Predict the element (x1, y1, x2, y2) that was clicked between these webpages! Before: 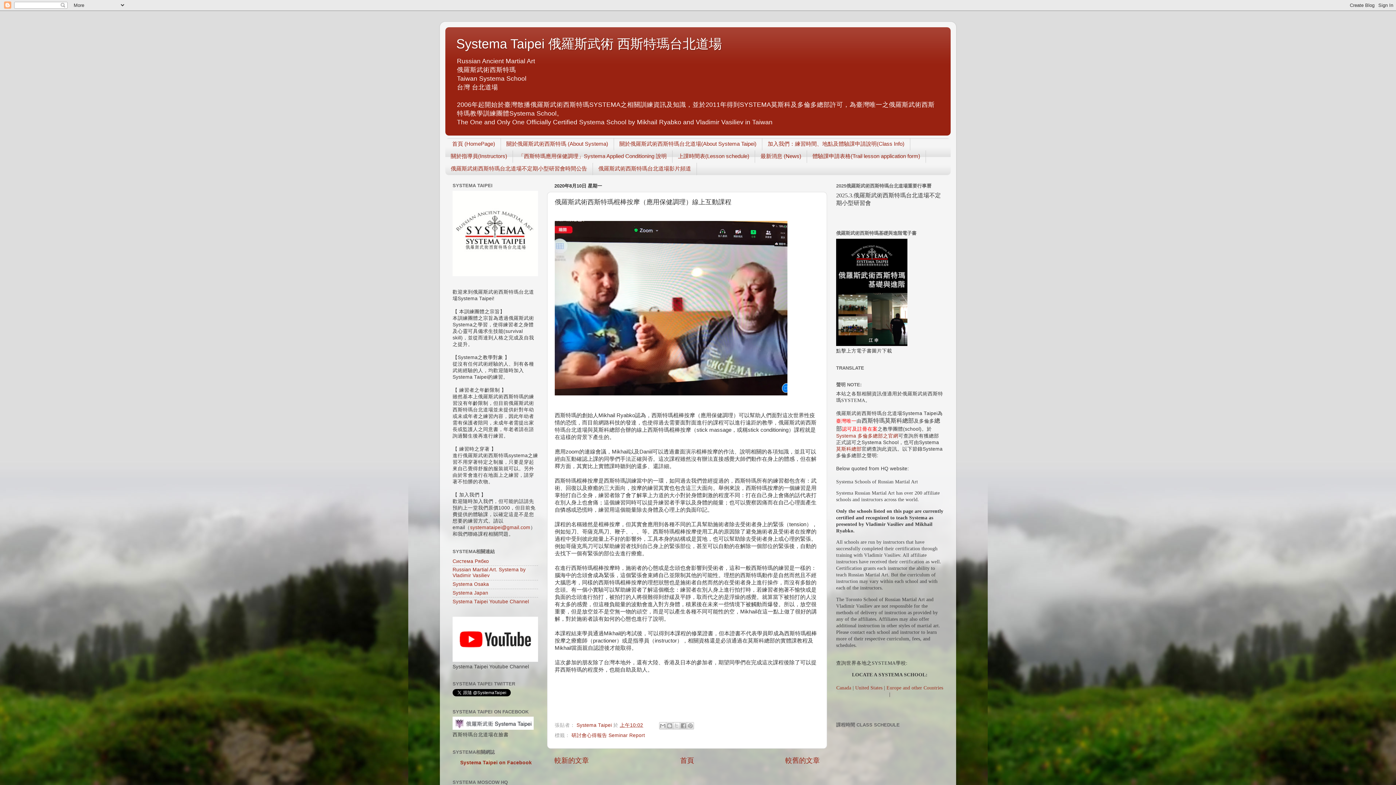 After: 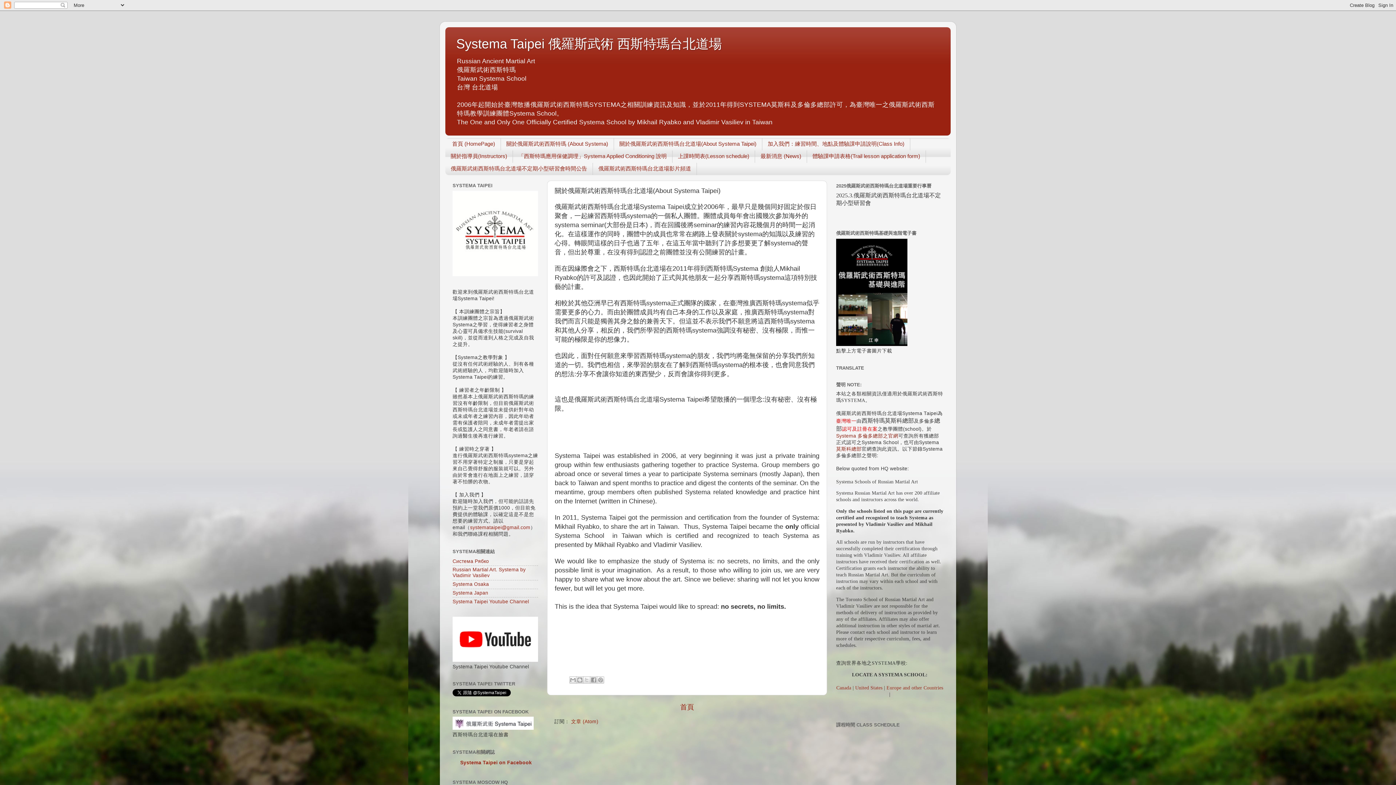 Action: label: 關於俄羅斯武術西斯特瑪台北道場(About Systema Taipei) bbox: (614, 138, 762, 150)